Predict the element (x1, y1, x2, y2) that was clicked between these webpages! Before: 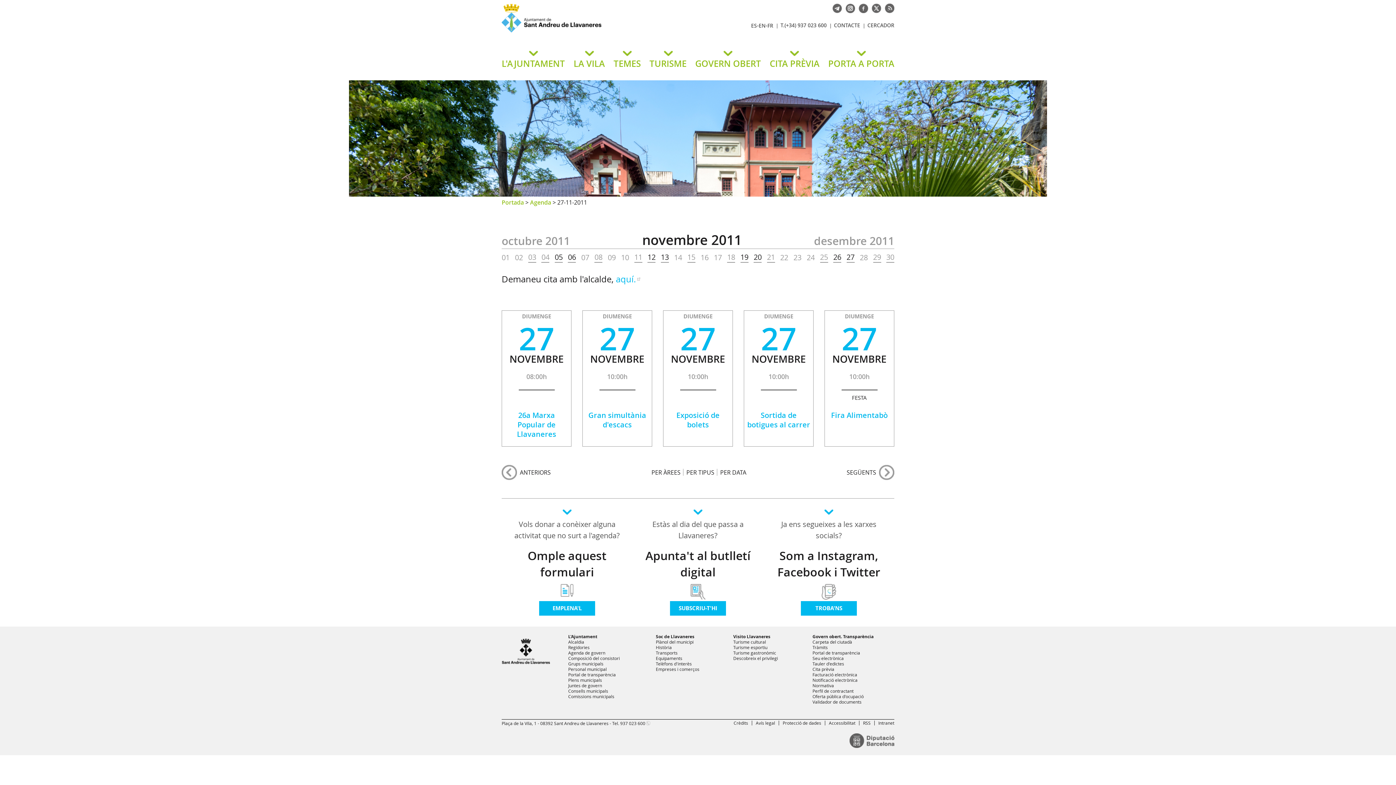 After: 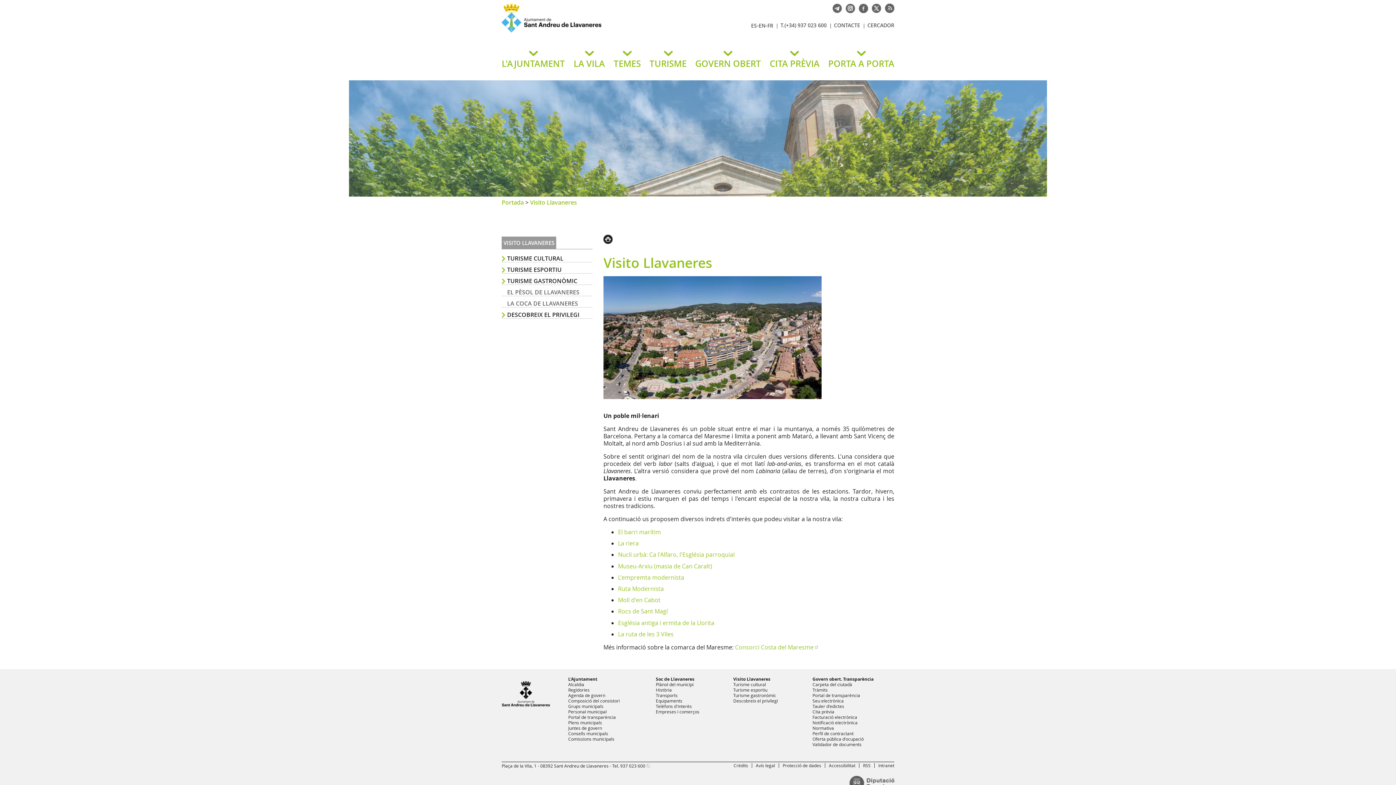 Action: bbox: (733, 639, 766, 645) label: Turisme cultural